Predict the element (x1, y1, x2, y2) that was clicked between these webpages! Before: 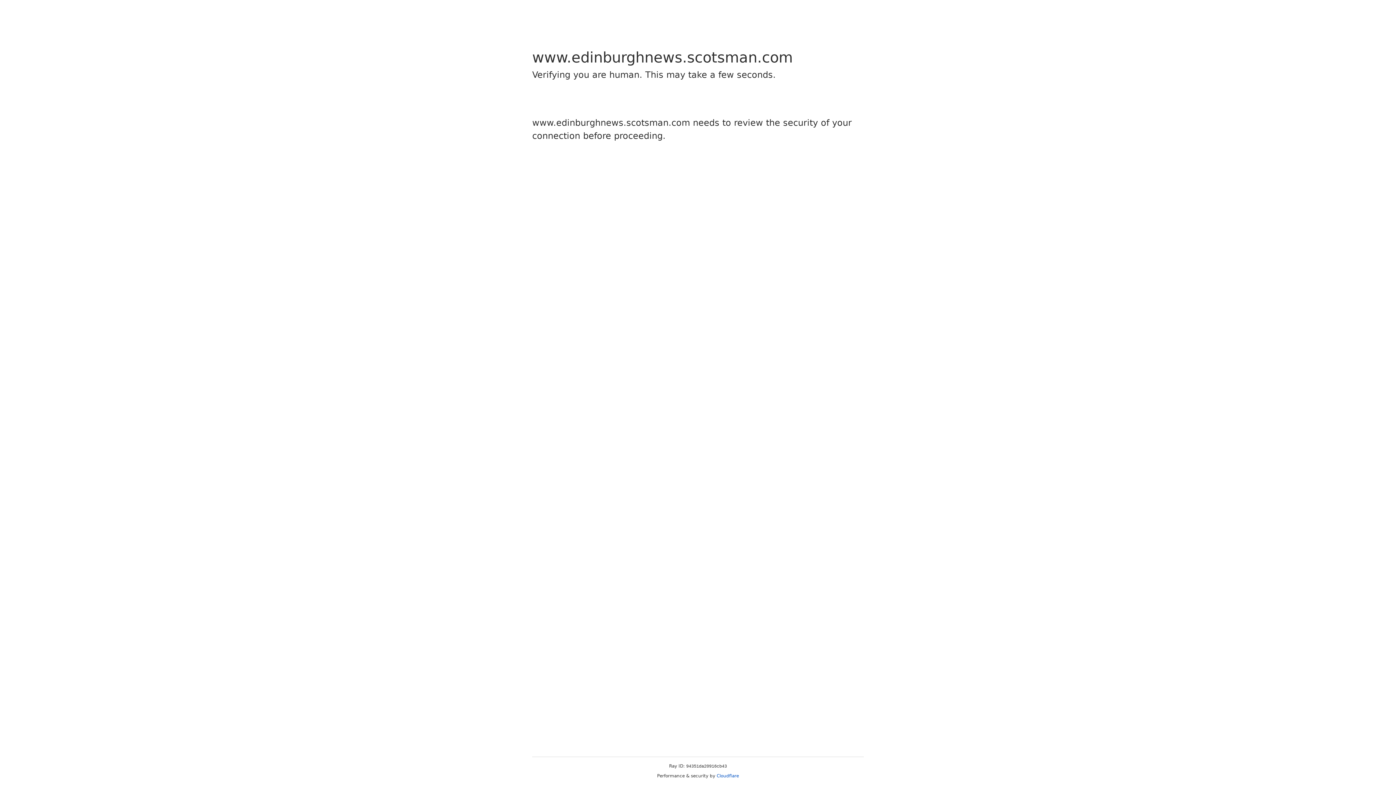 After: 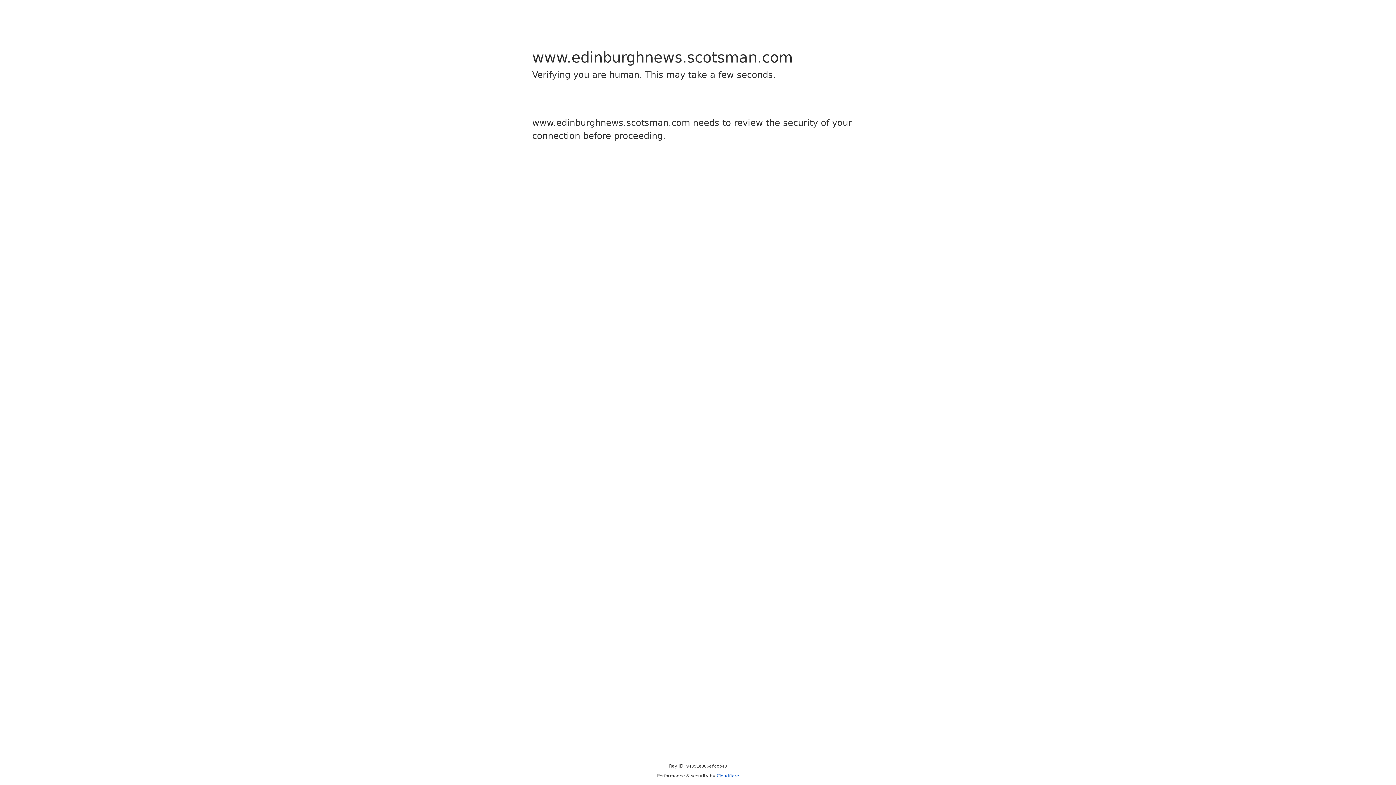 Action: label: Cloudflare bbox: (716, 773, 739, 778)